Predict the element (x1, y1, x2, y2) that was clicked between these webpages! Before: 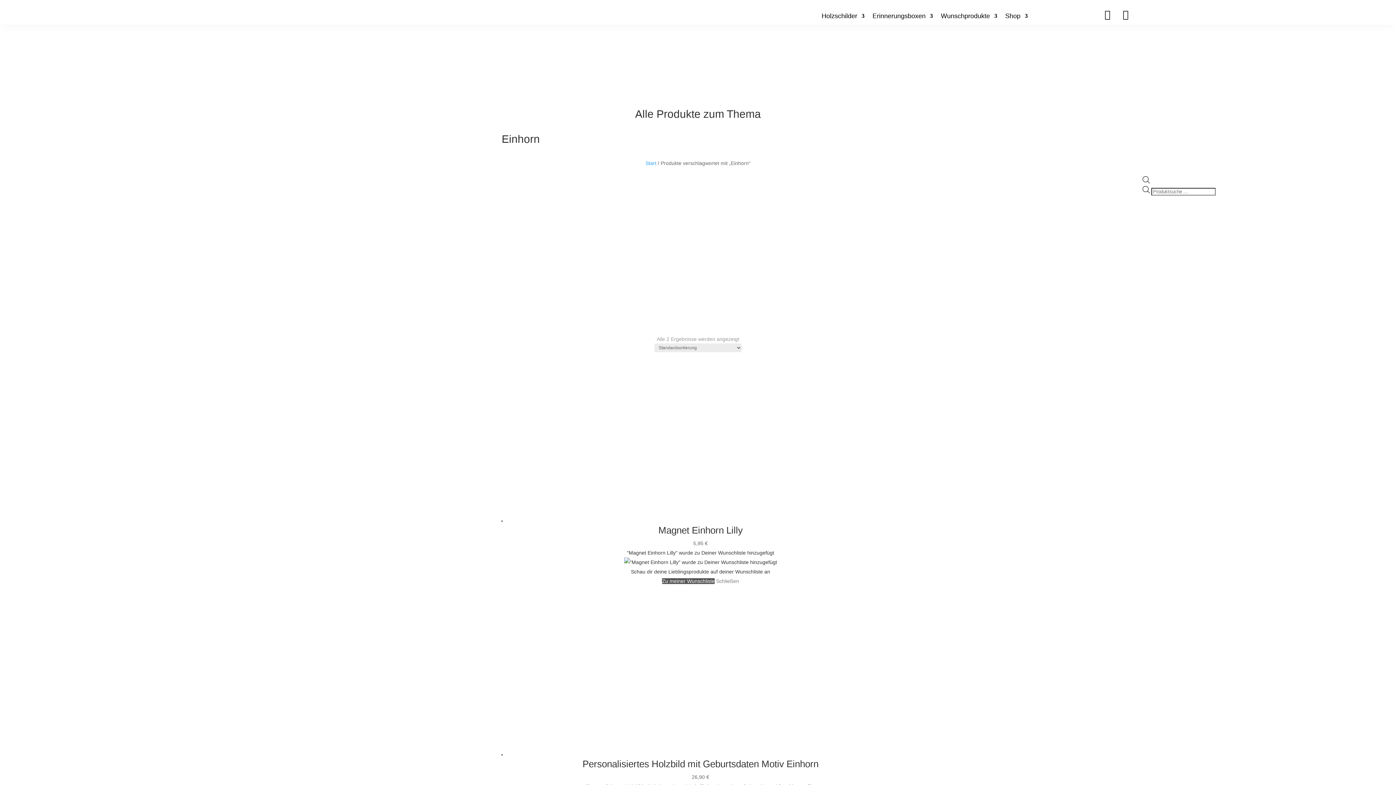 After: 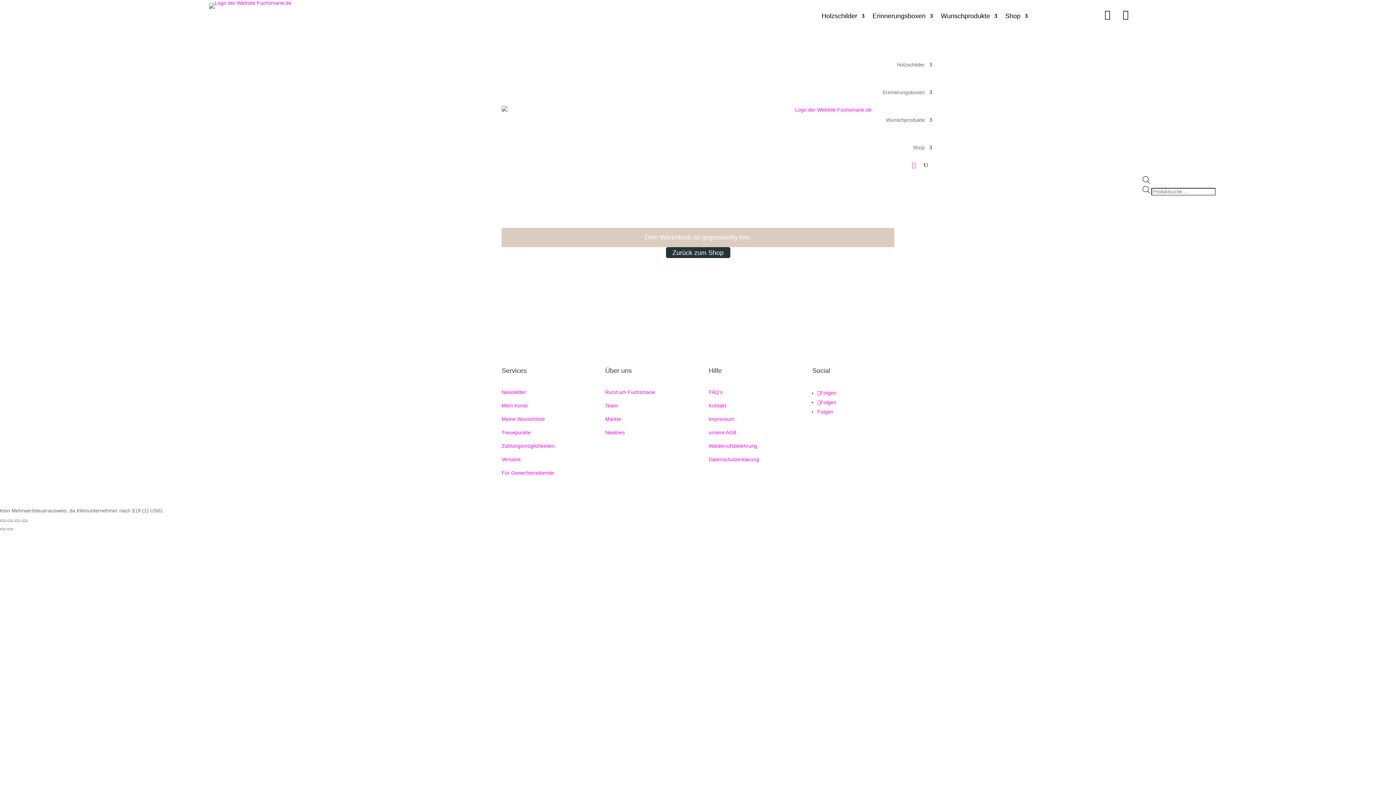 Action: bbox: (1123, 13, 1128, 18) label: 